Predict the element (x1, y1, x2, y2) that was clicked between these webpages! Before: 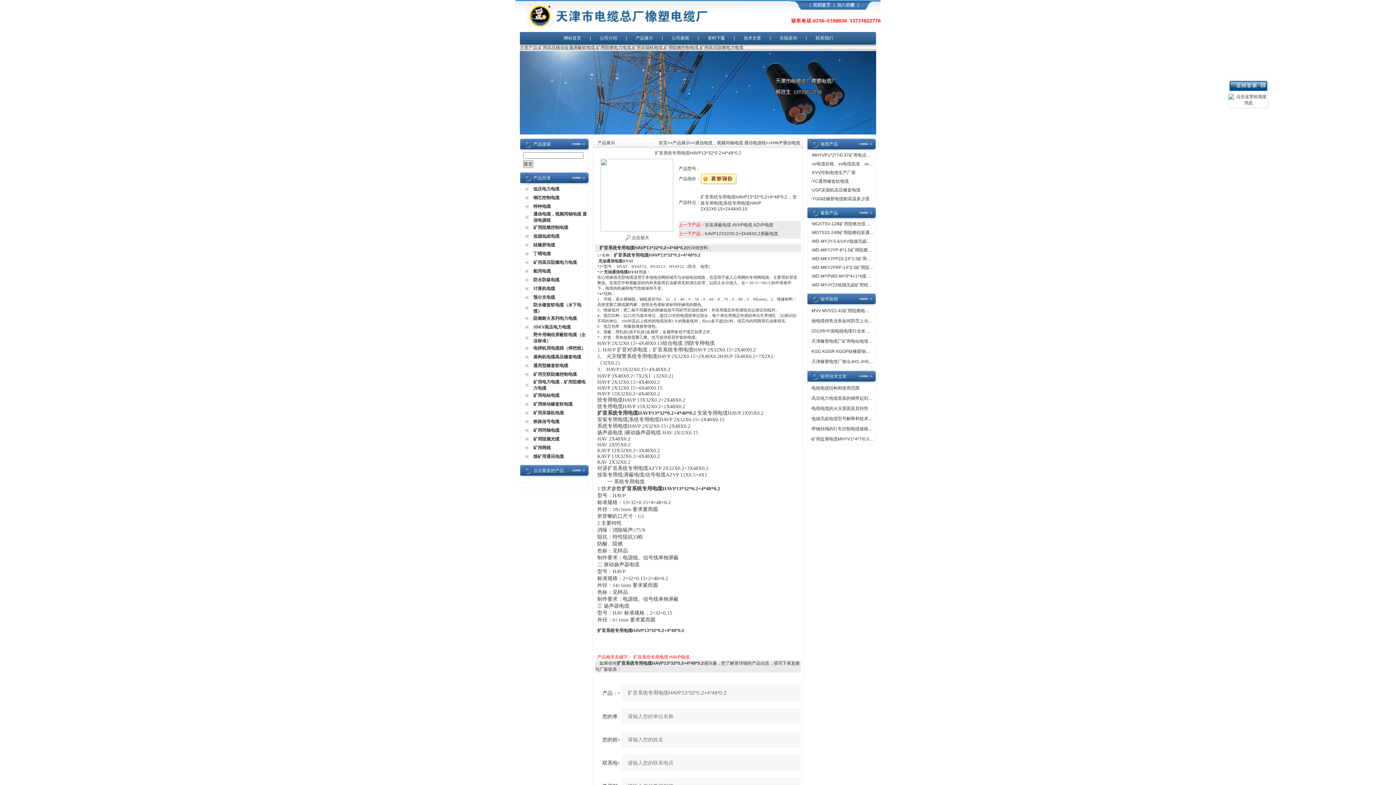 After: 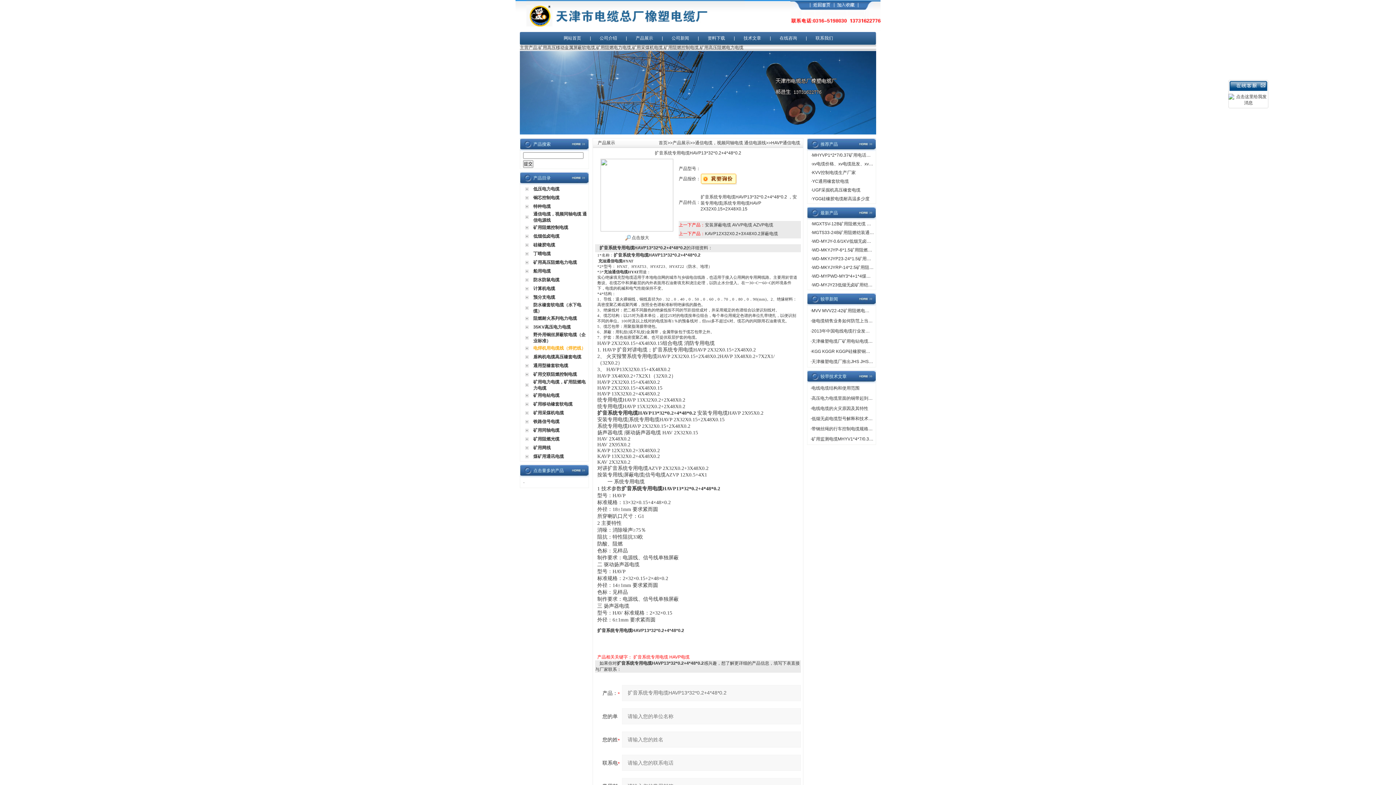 Action: bbox: (533, 345, 585, 350) label: 电焊机用电缆线（焊把线）